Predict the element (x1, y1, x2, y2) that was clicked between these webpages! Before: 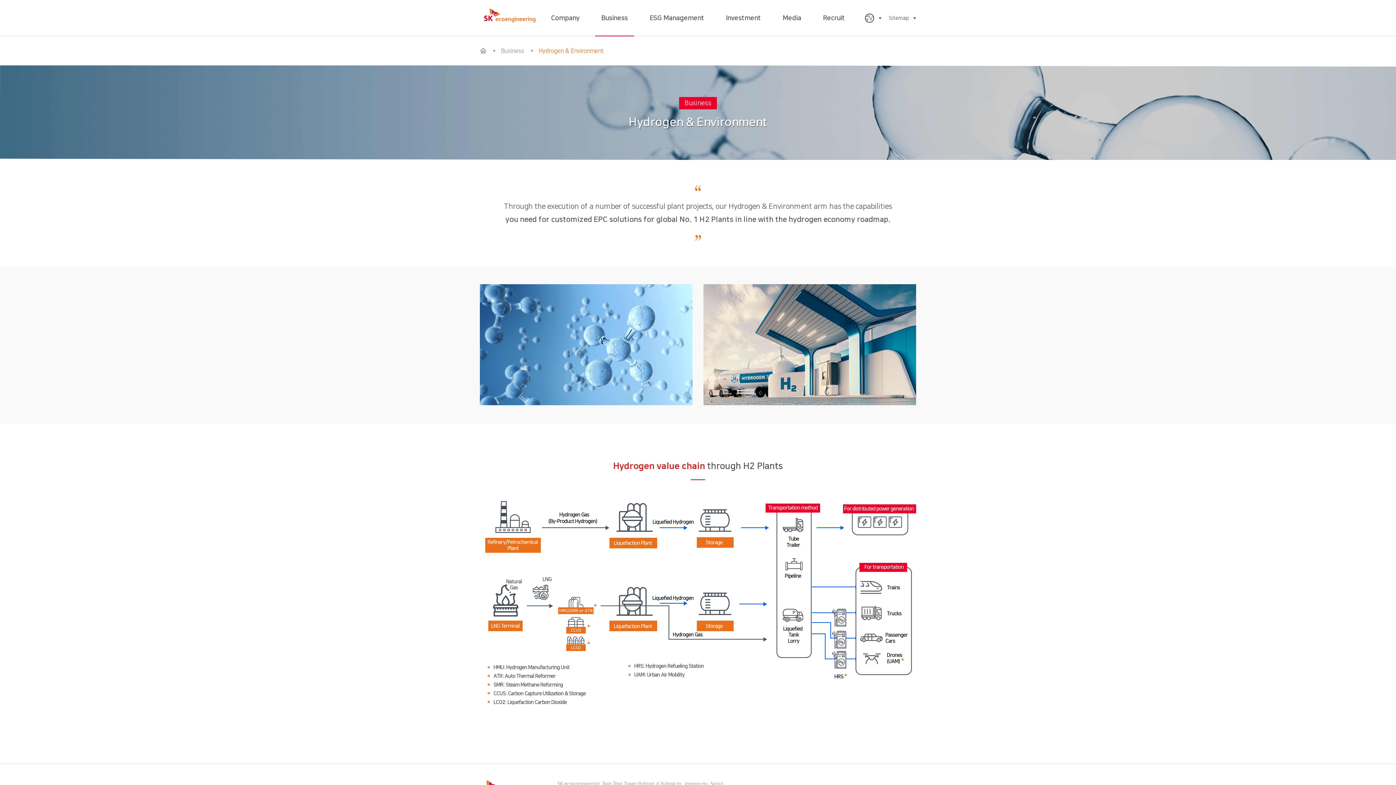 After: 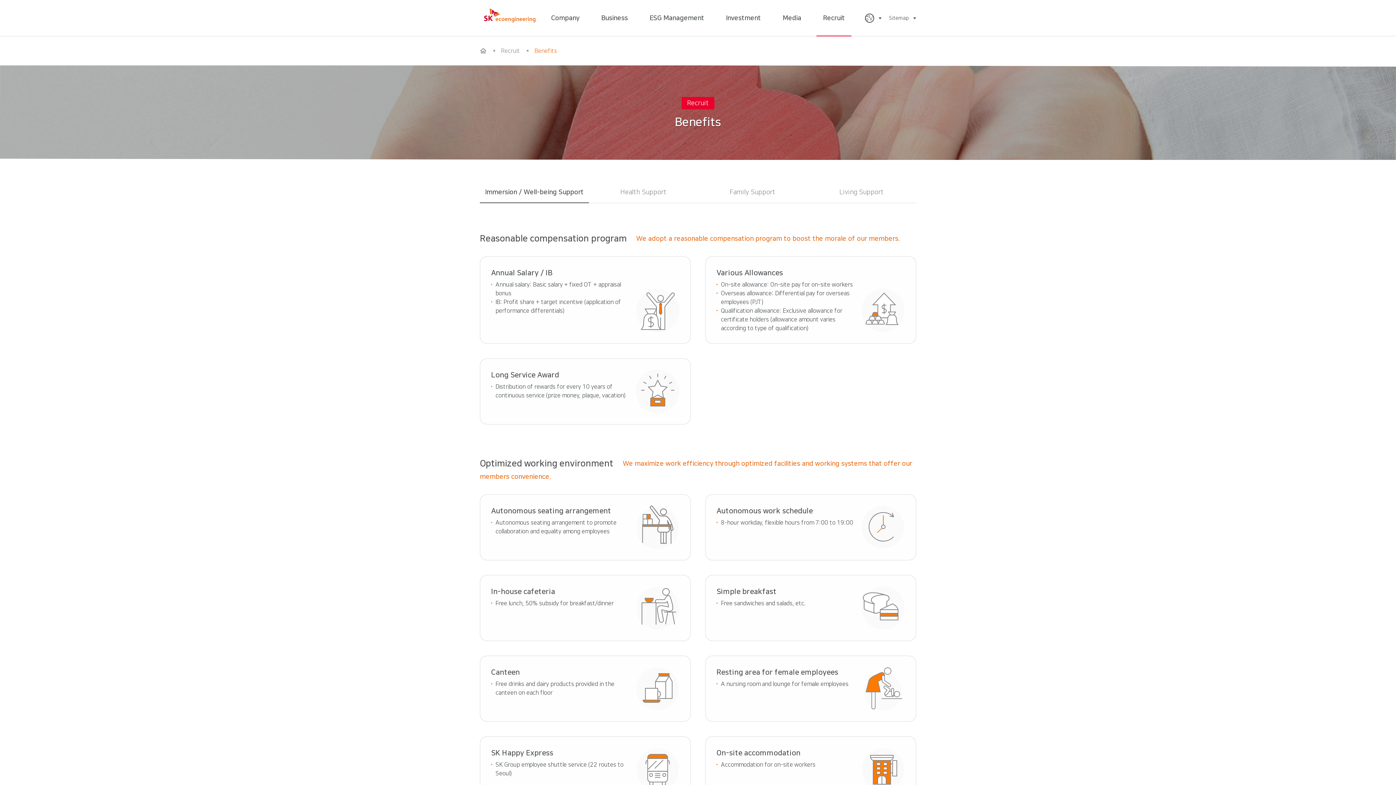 Action: bbox: (812, 0, 856, 36) label: Recruit